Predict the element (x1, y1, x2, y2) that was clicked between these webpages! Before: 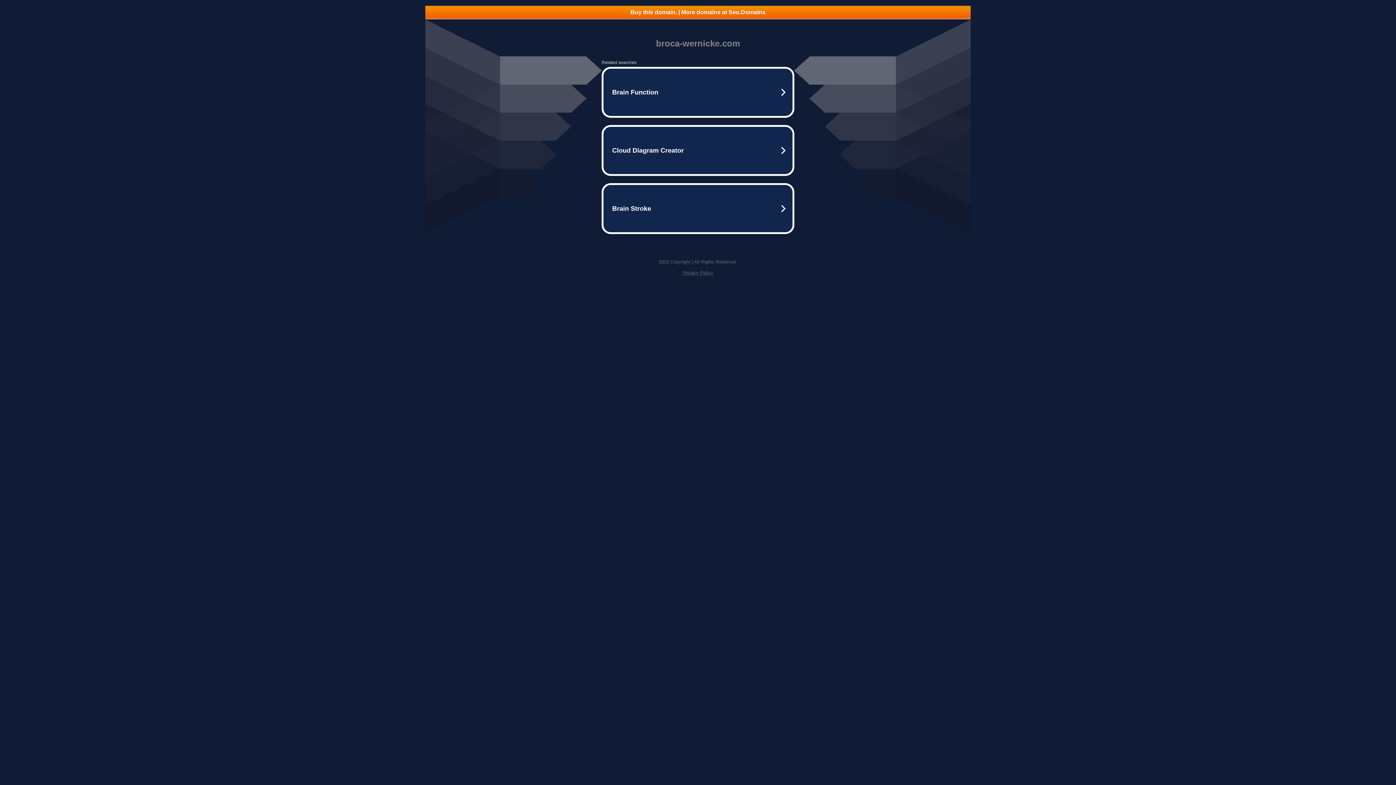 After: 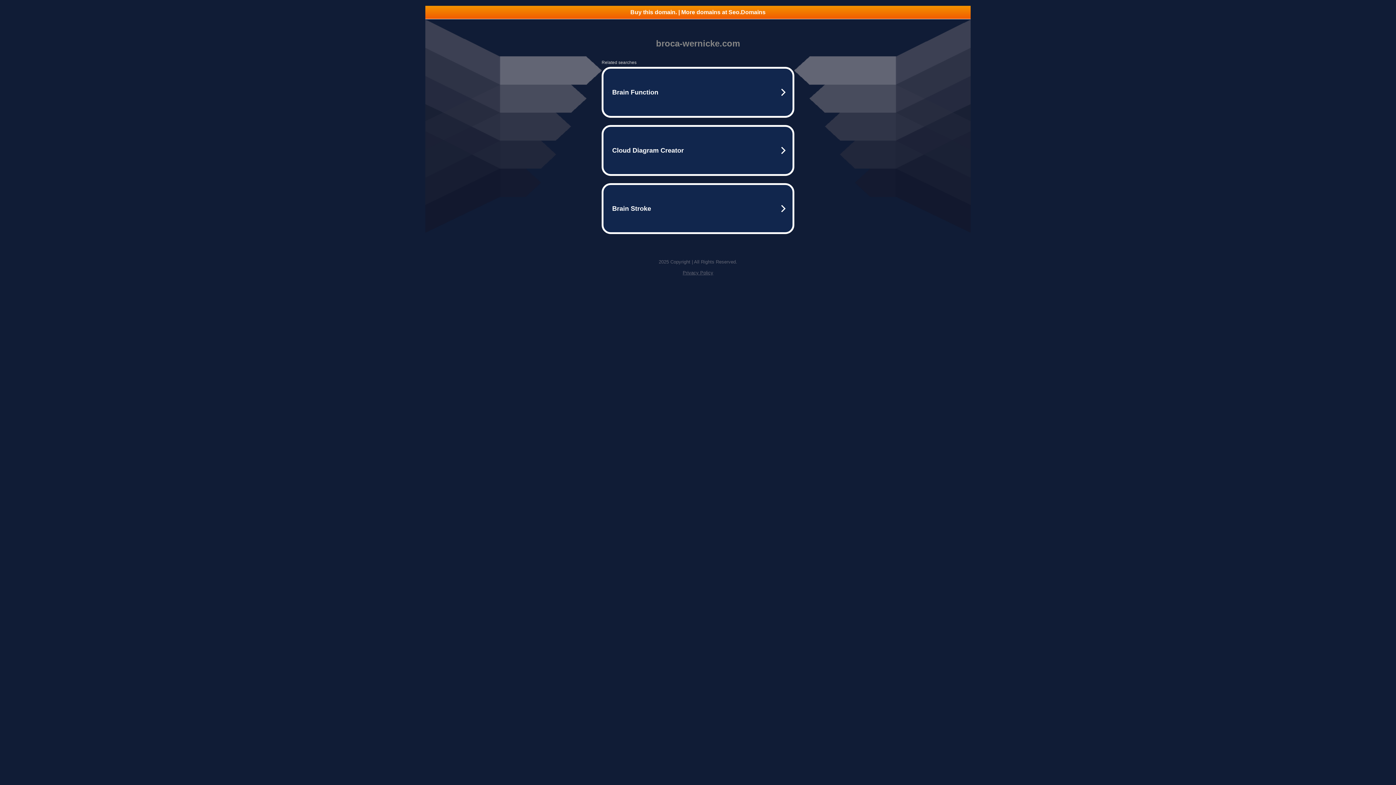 Action: bbox: (682, 270, 713, 275) label: Privacy Policy